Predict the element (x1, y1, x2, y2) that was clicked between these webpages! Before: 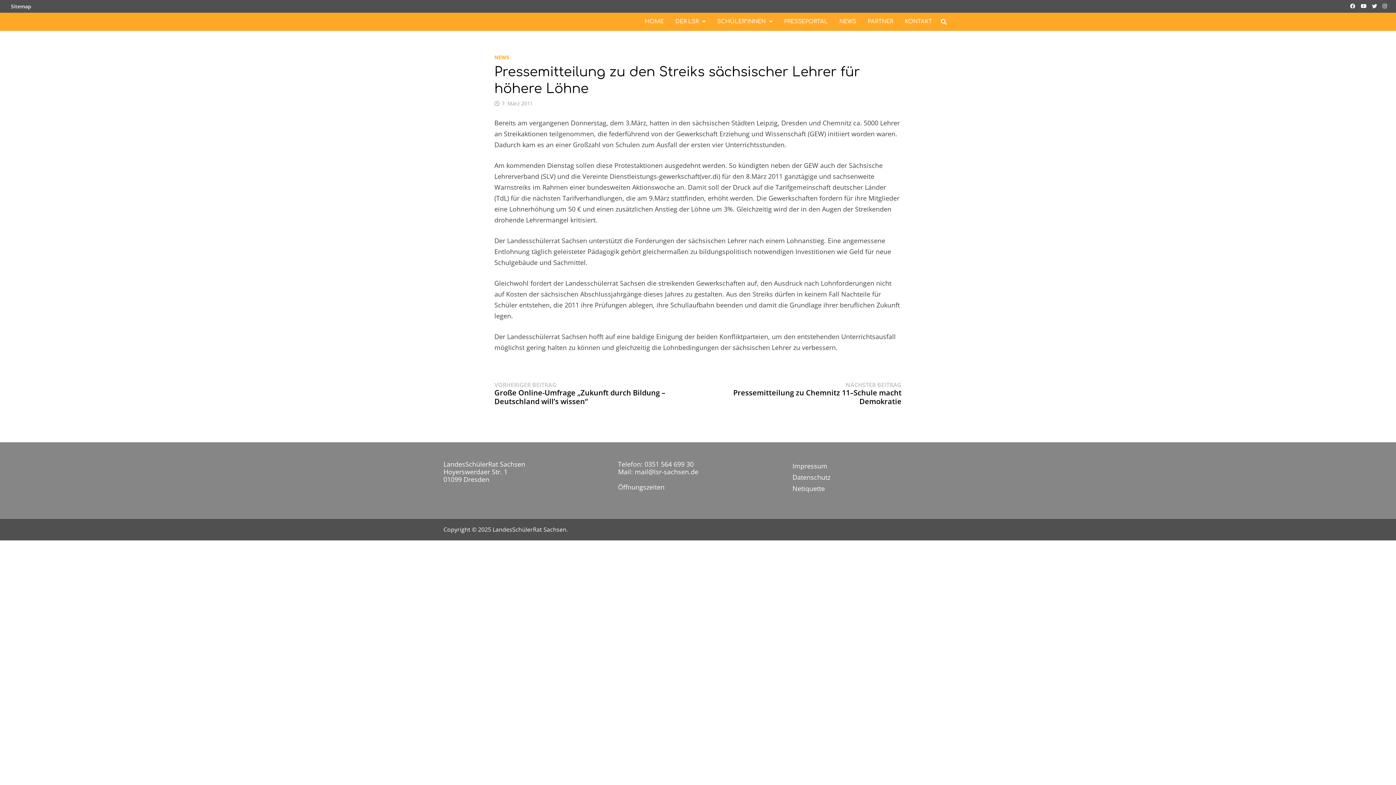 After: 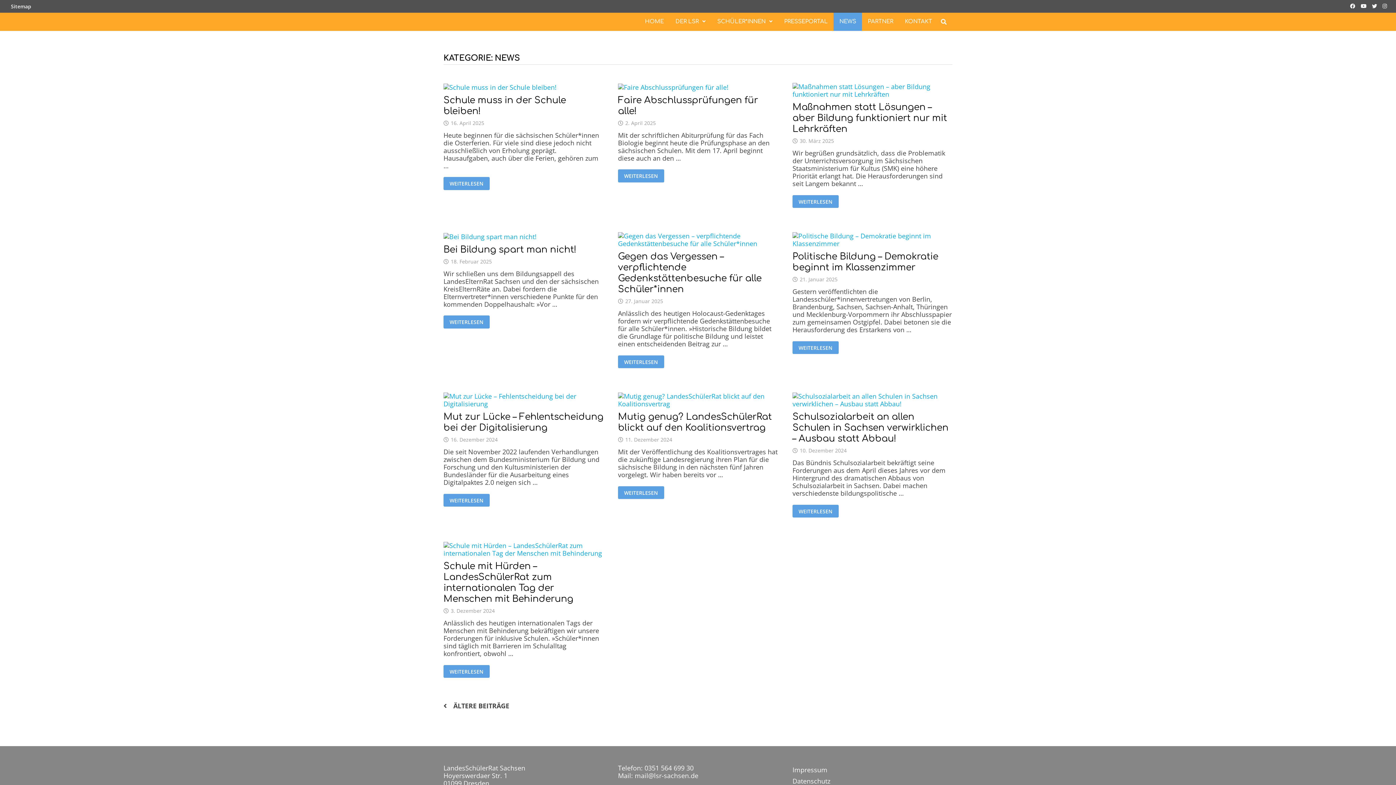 Action: label: NEWS bbox: (833, 12, 862, 30)